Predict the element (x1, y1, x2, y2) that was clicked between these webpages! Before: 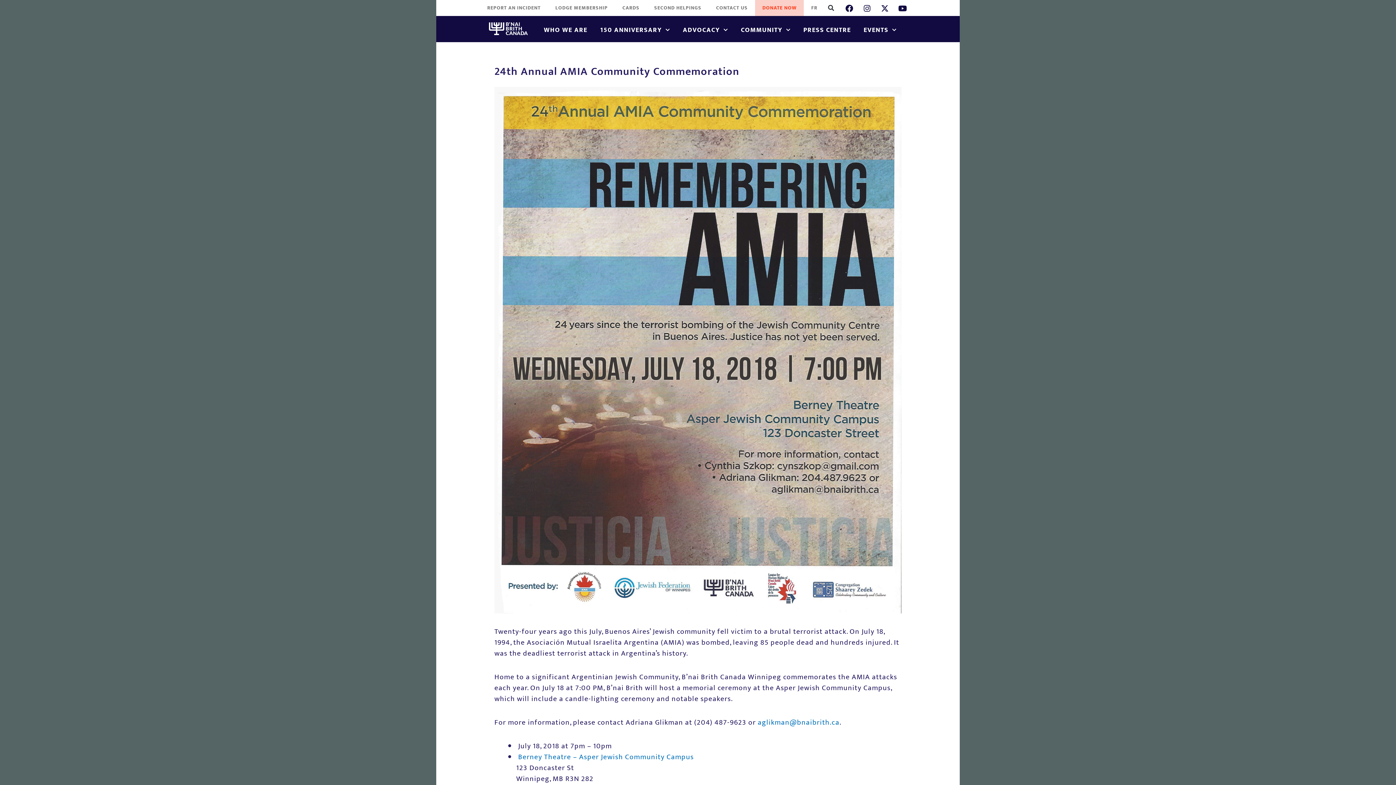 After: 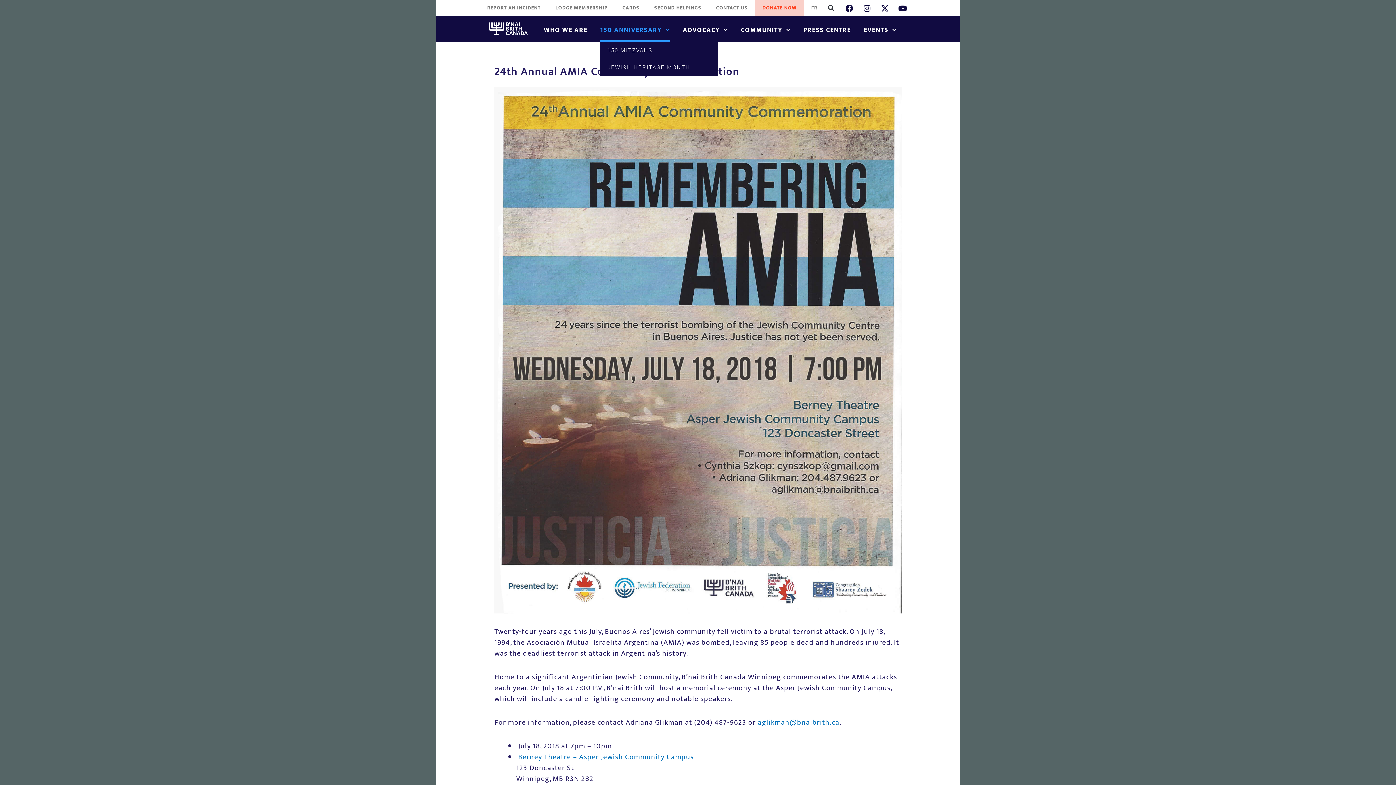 Action: label: 150 ANNIVERSARY bbox: (600, 21, 670, 38)